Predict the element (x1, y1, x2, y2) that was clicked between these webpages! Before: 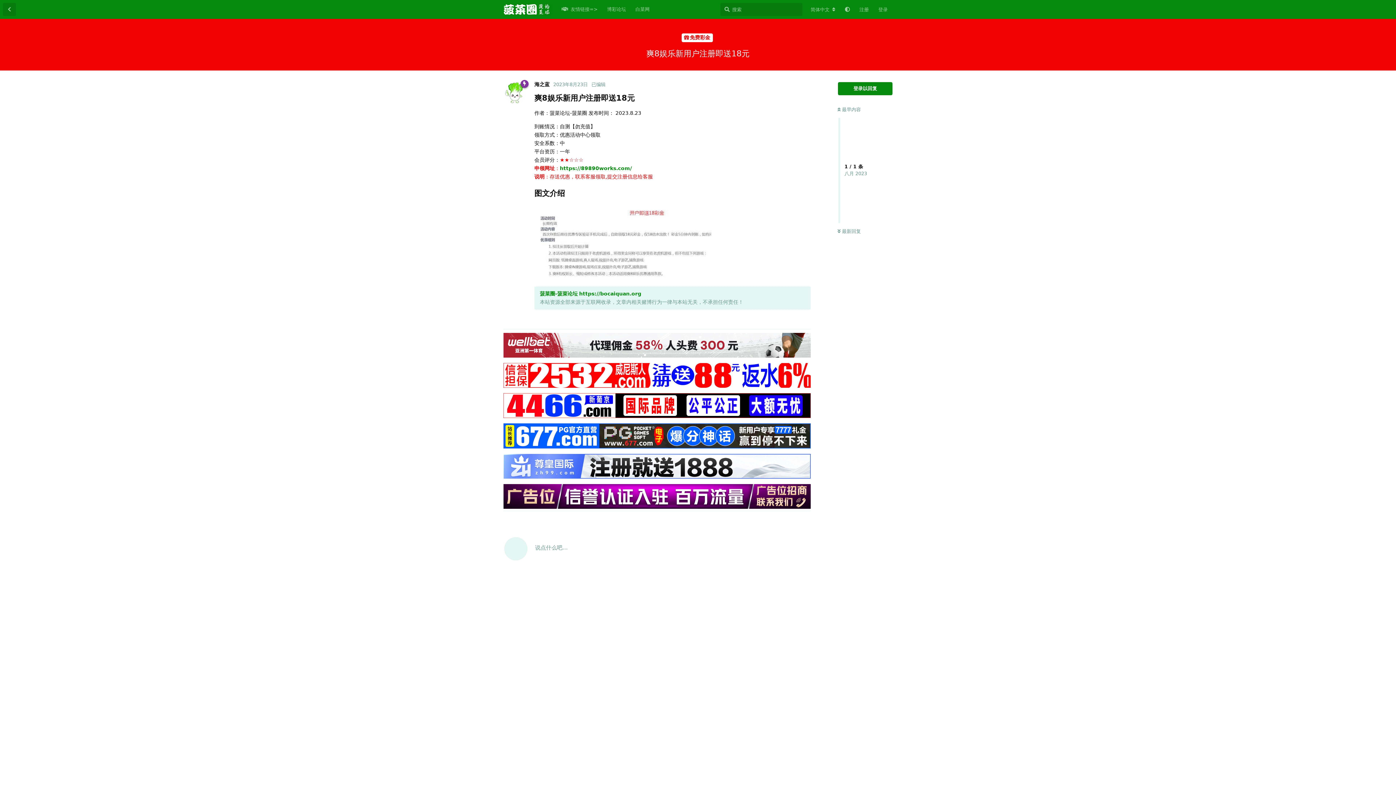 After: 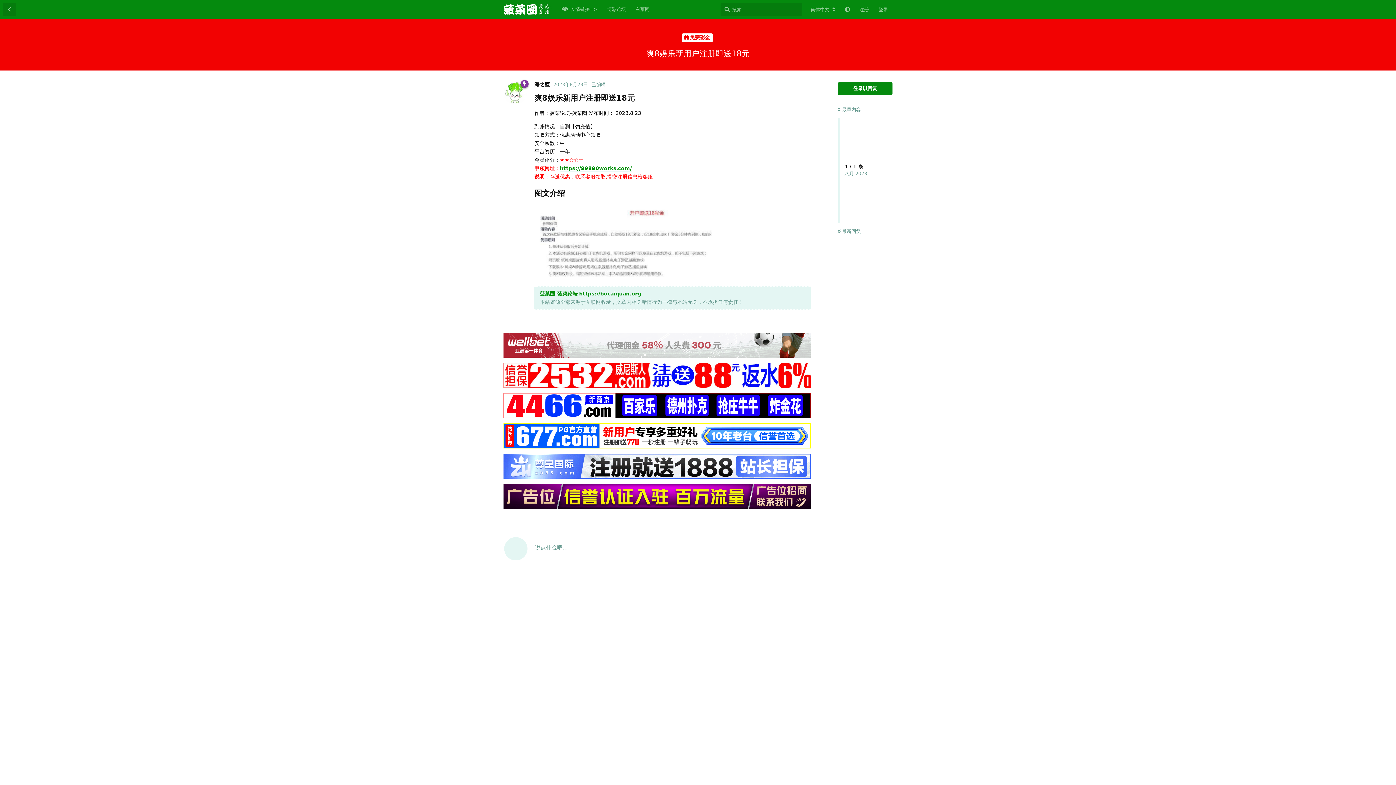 Action: bbox: (503, 353, 810, 358)